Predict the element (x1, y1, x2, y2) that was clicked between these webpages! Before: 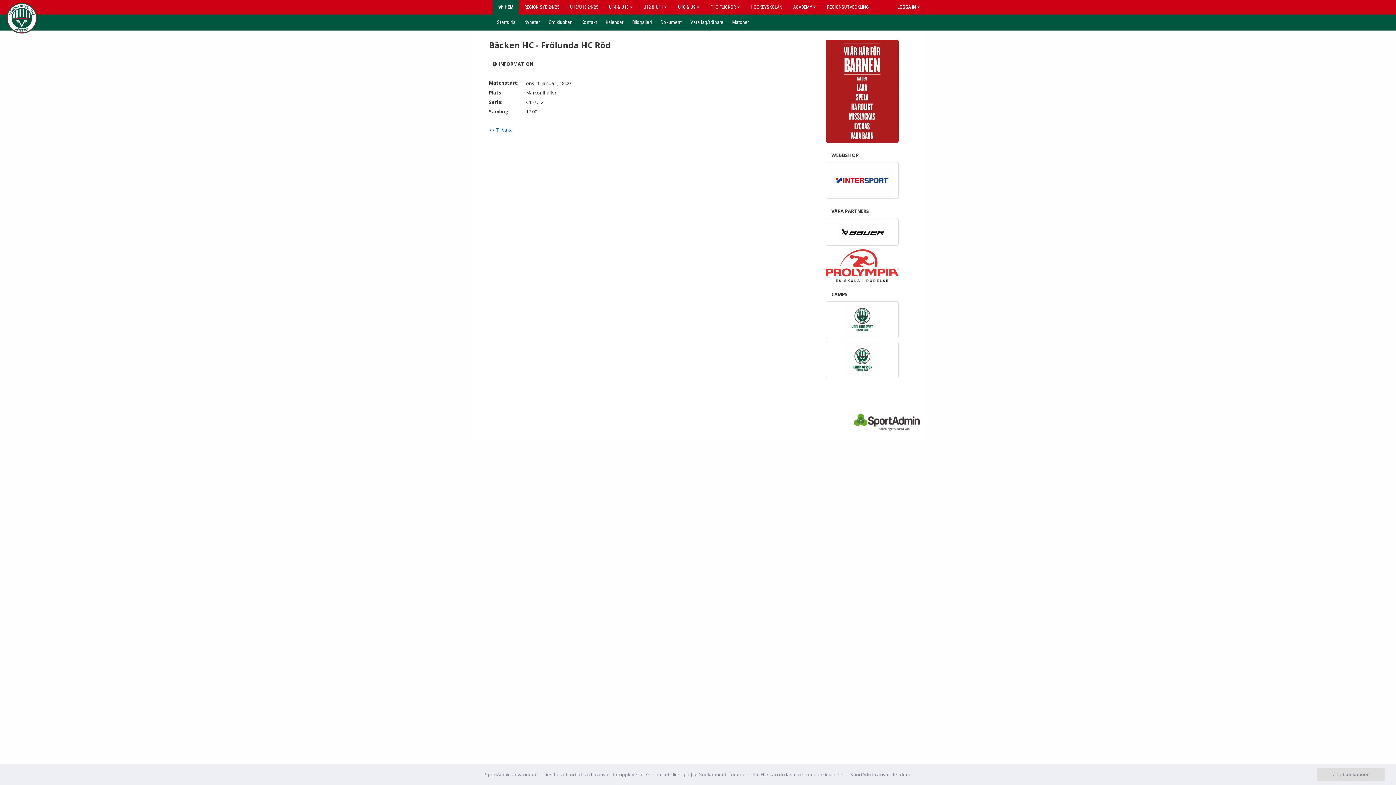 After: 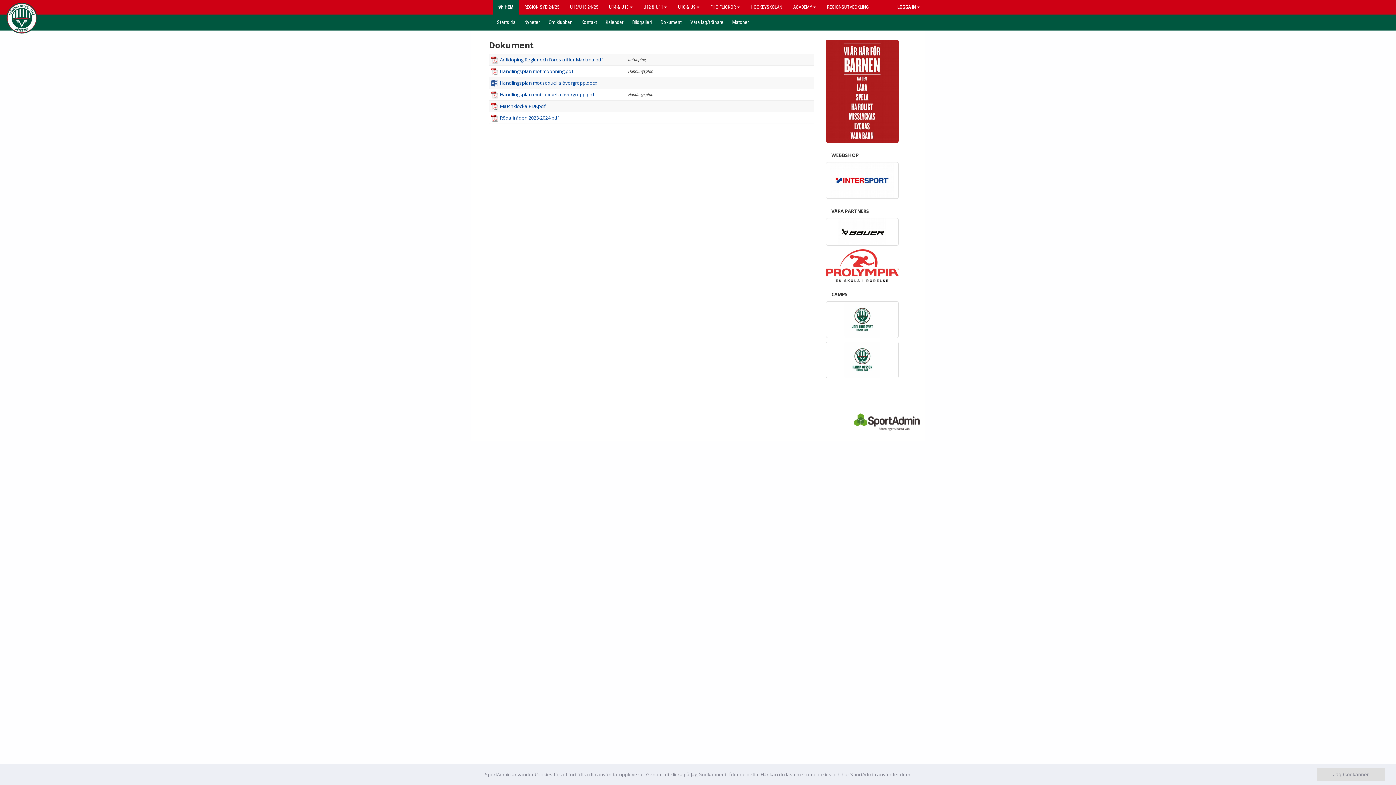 Action: label: Dokument bbox: (656, 14, 686, 29)